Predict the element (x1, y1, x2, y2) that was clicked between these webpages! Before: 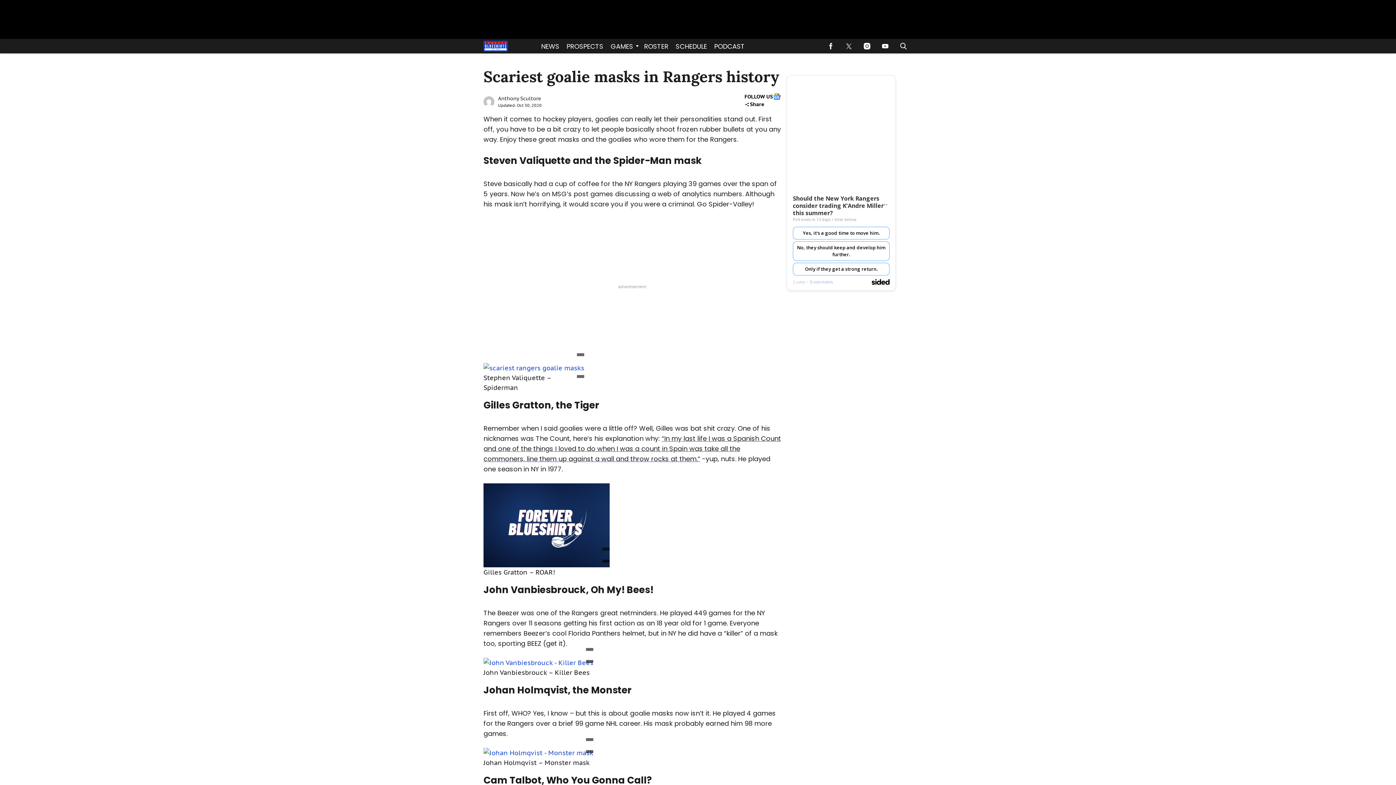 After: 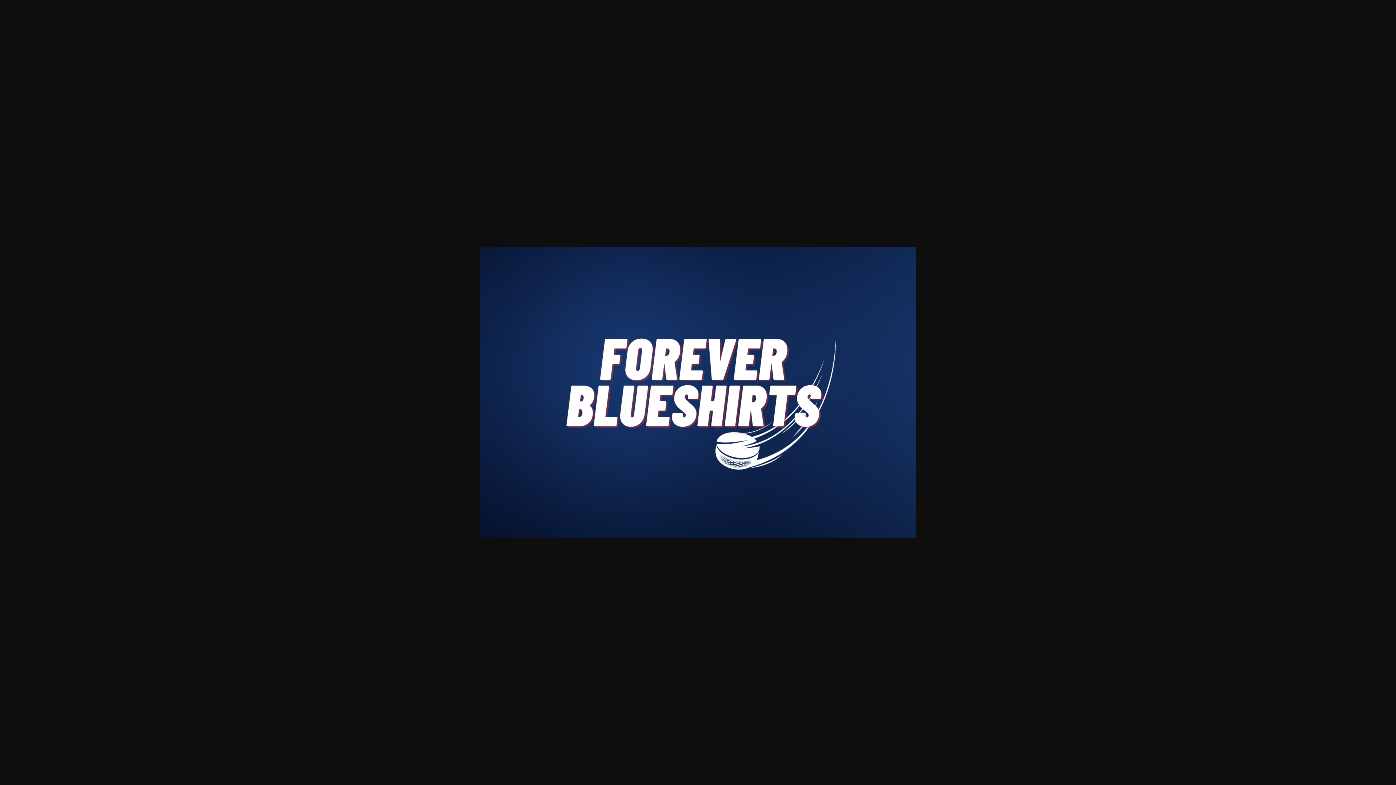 Action: bbox: (483, 483, 609, 567)